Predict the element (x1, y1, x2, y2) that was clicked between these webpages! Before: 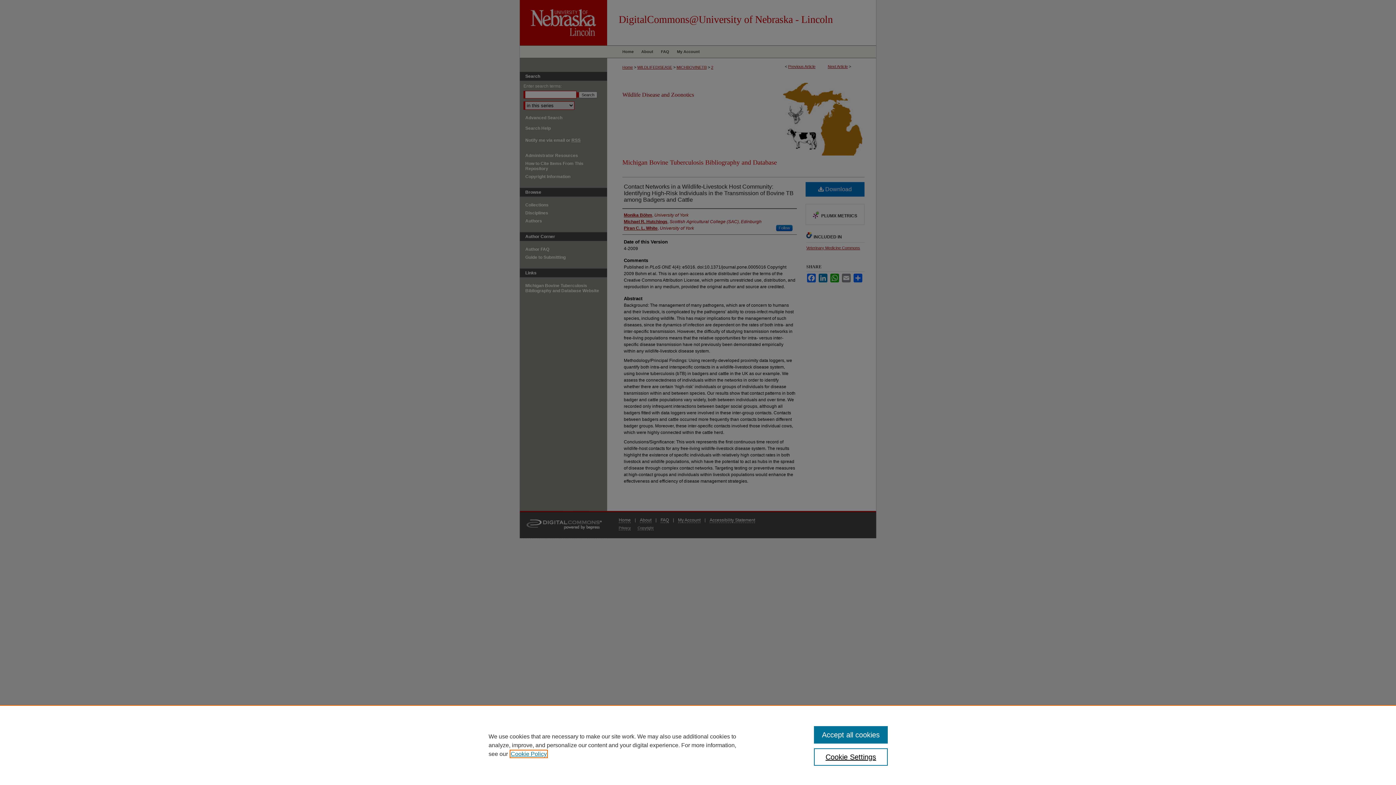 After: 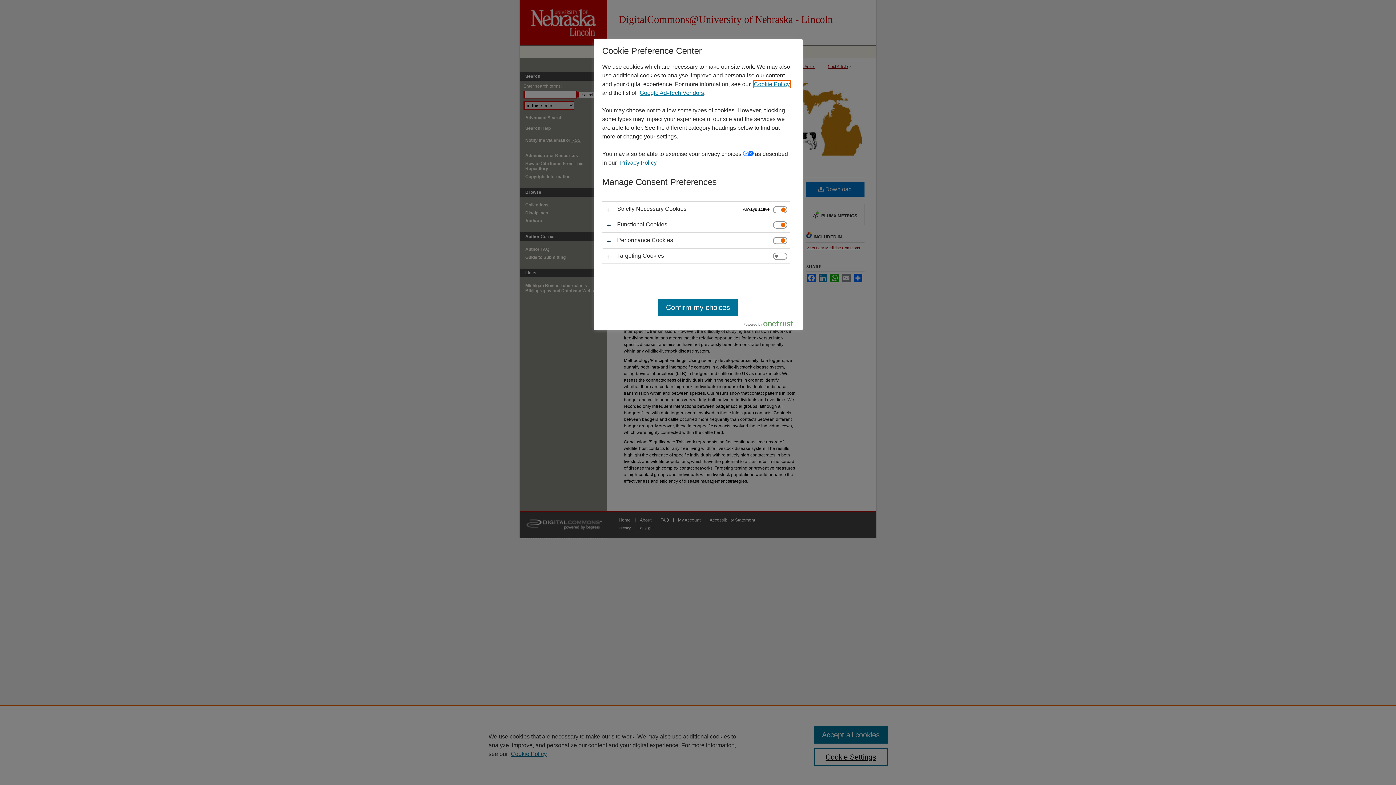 Action: bbox: (814, 748, 887, 766) label: Cookie Settings